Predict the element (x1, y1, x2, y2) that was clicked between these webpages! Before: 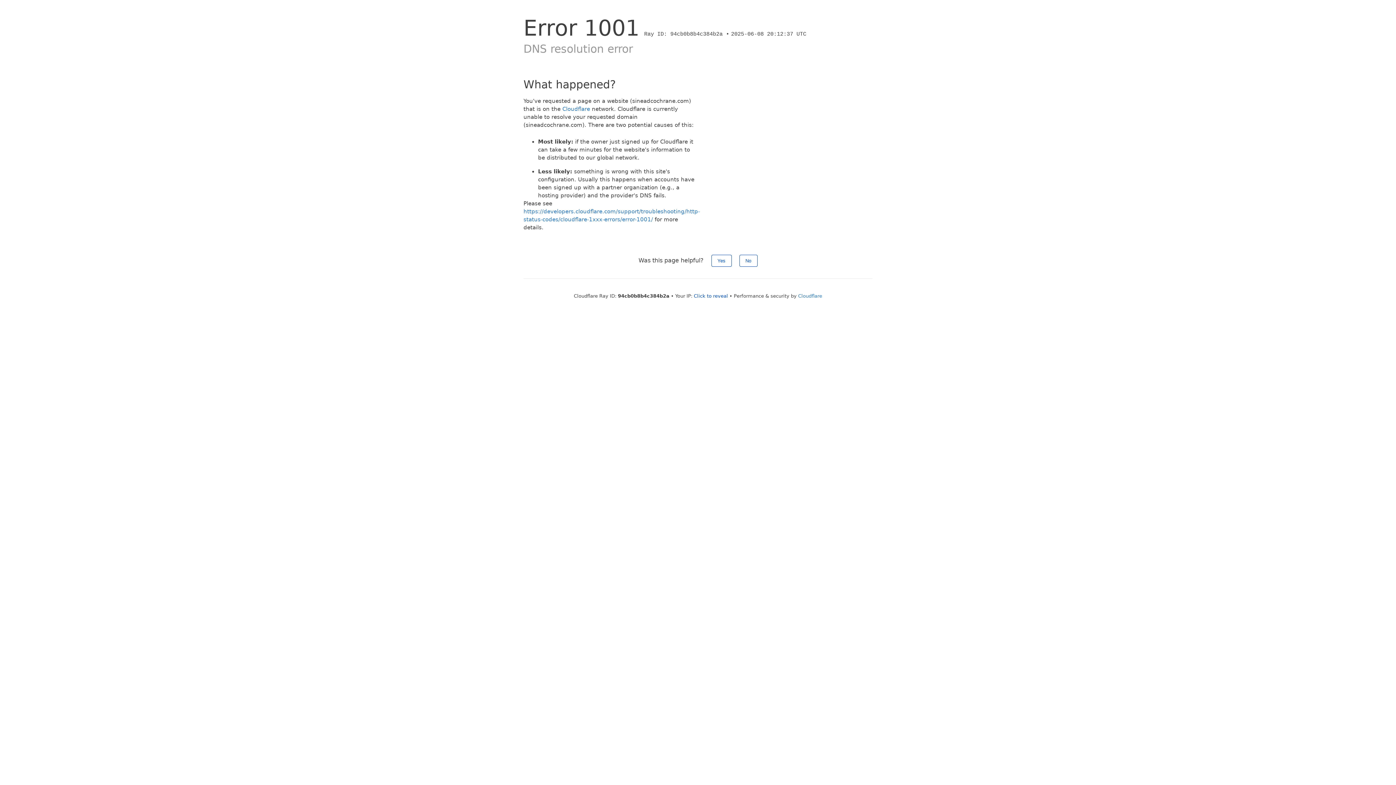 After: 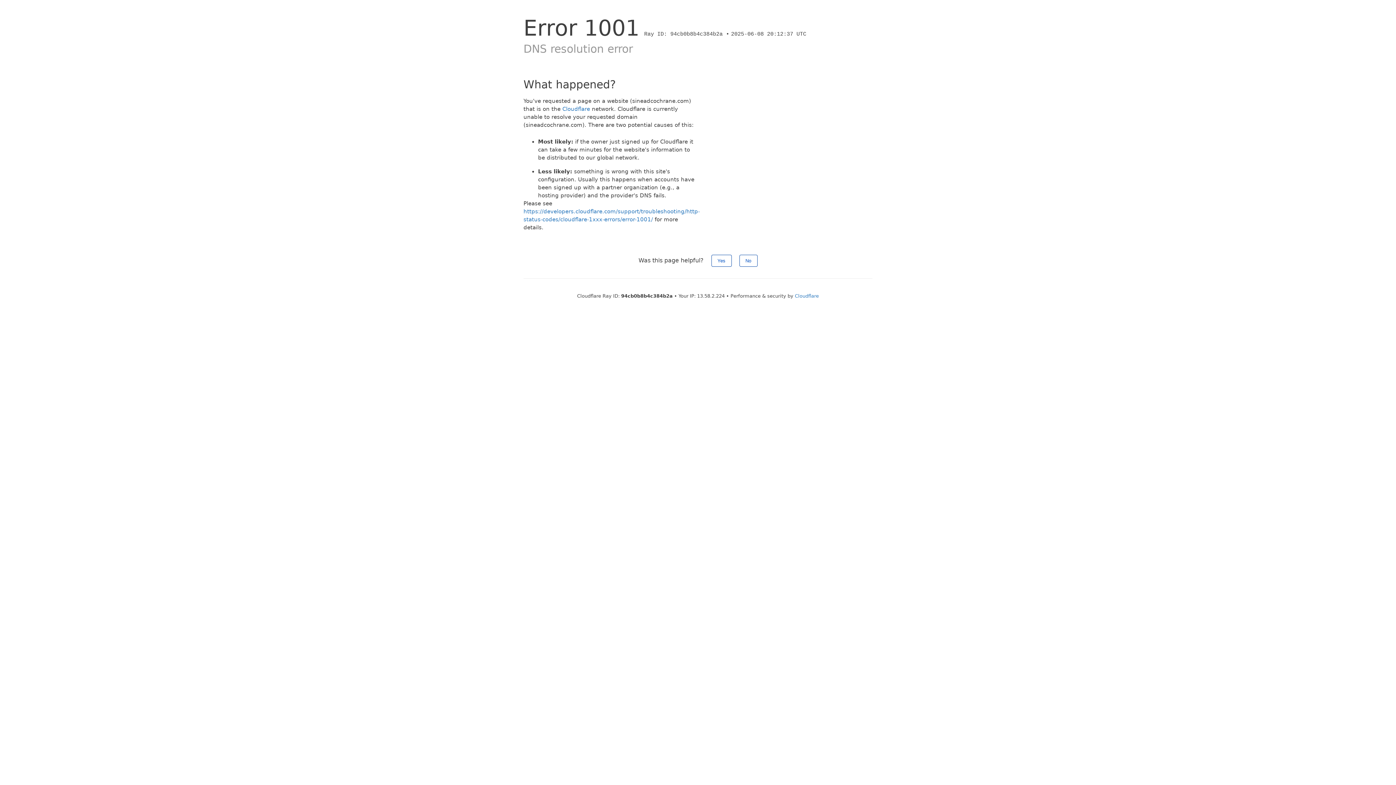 Action: bbox: (694, 293, 728, 298) label: Click to reveal